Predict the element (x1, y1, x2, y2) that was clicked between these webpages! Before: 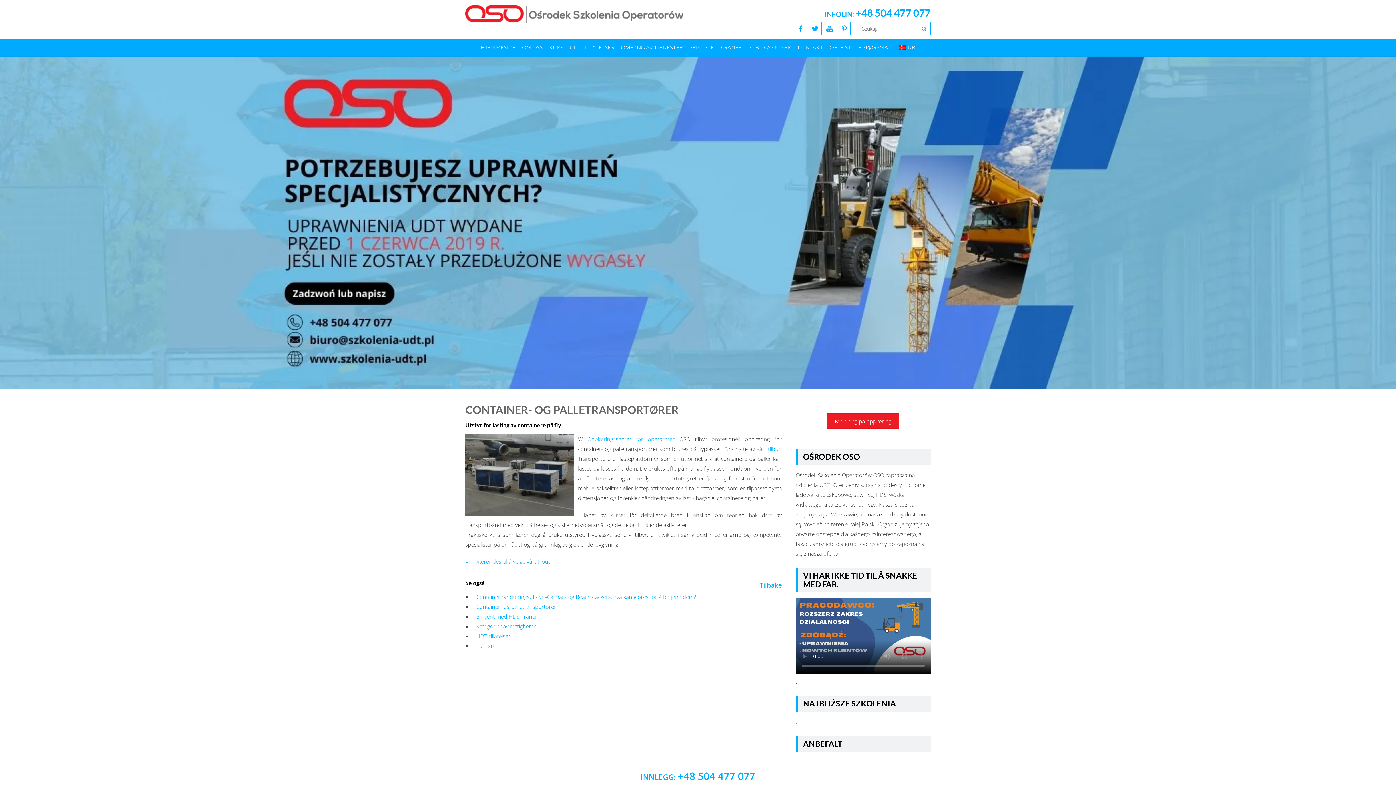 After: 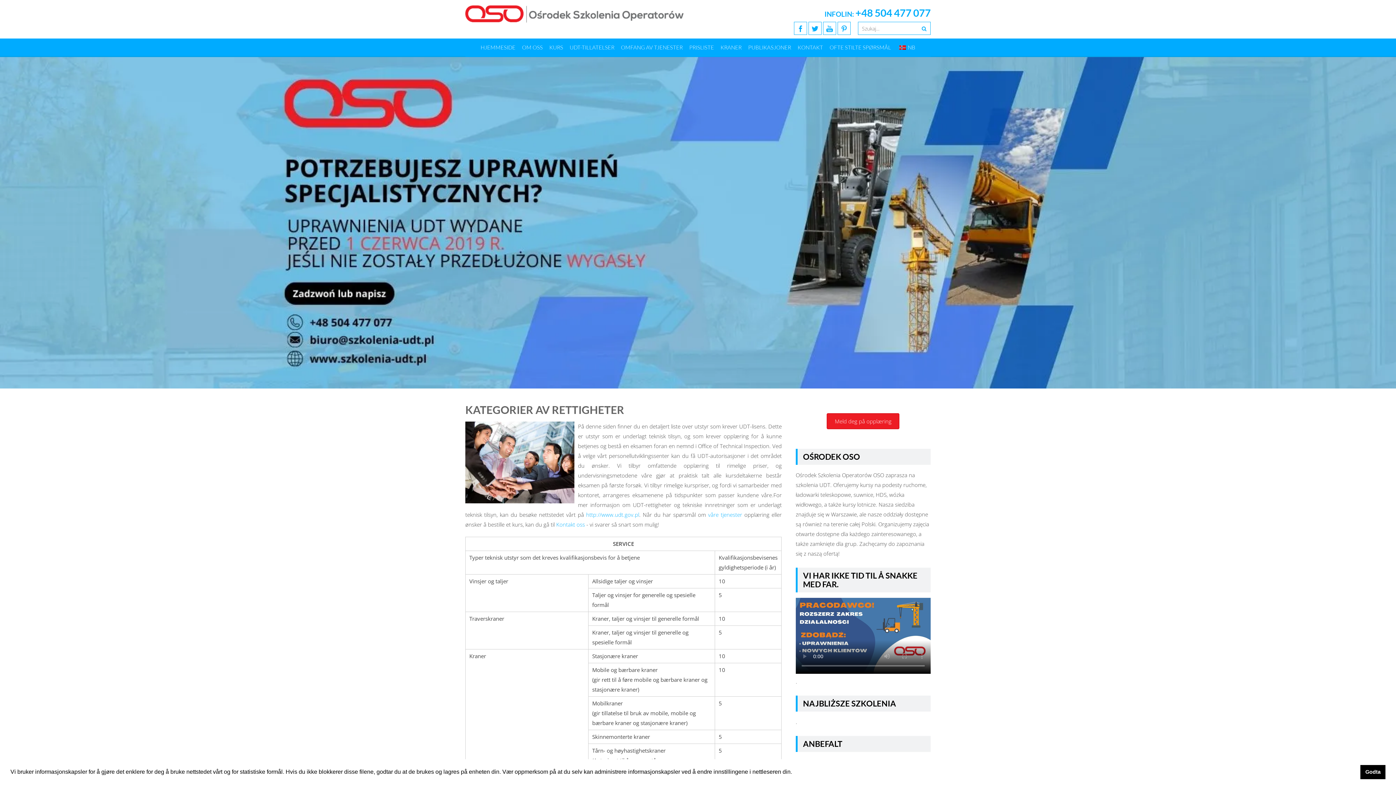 Action: label: Kategorier av rettigheter bbox: (472, 622, 539, 630)